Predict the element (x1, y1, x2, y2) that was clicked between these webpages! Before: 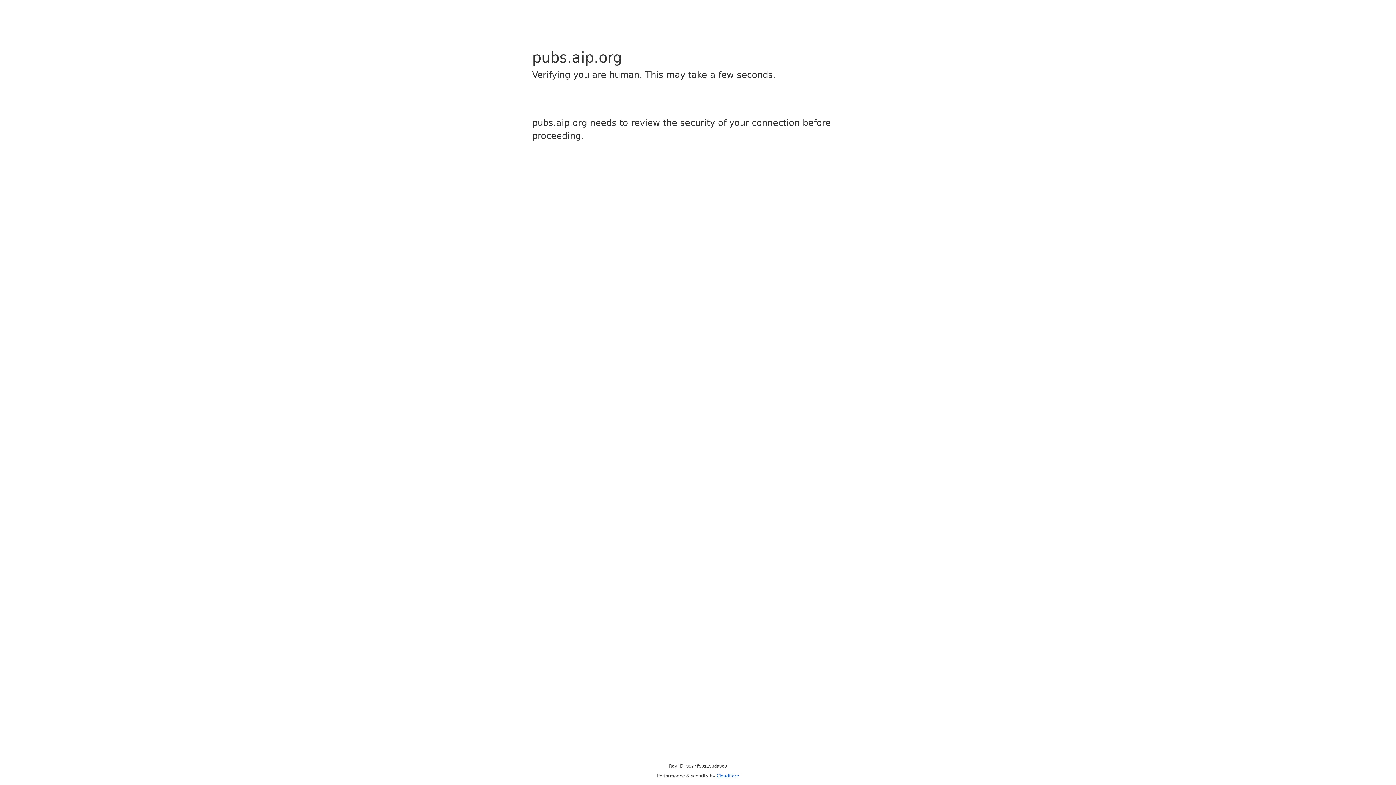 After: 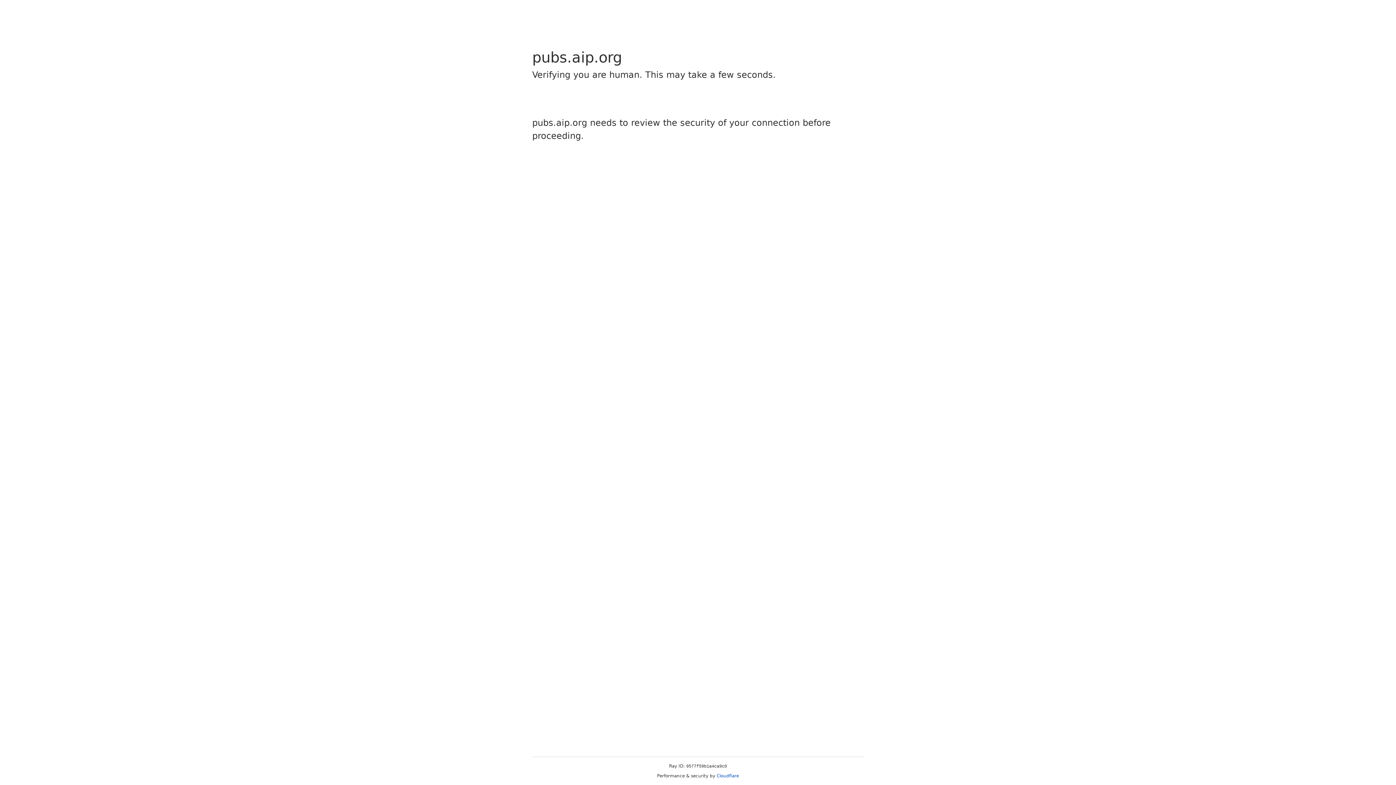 Action: bbox: (716, 773, 739, 778) label: Cloudflare